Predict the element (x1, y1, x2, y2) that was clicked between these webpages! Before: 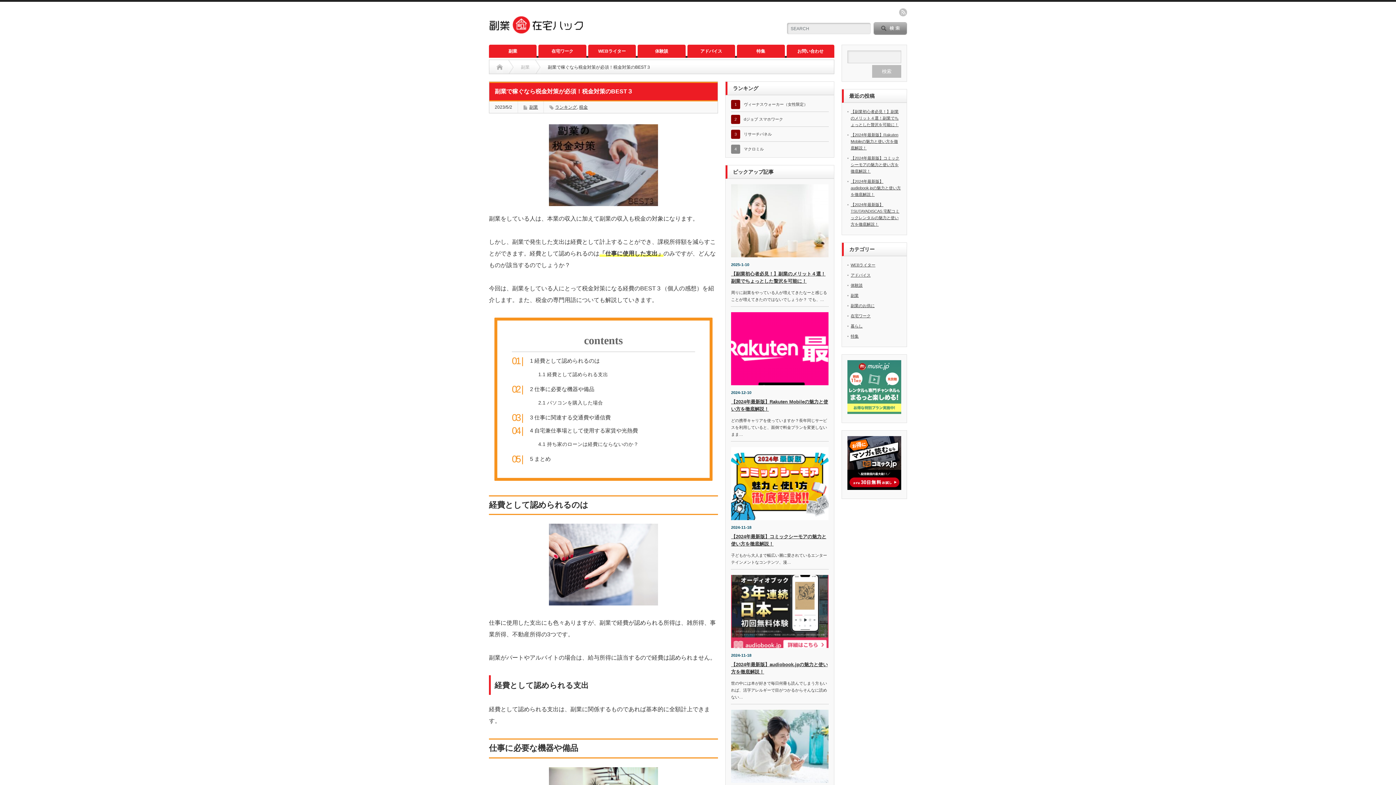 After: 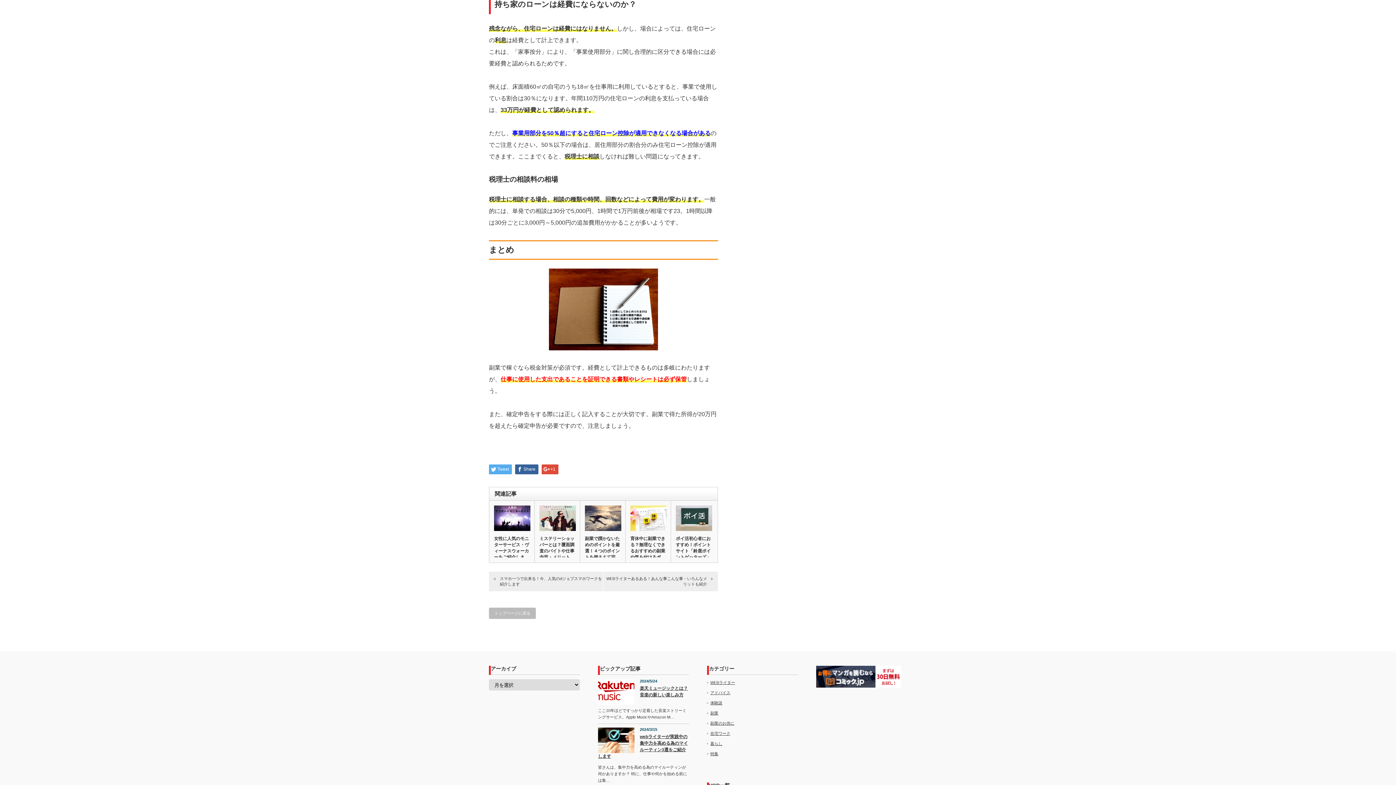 Action: bbox: (538, 441, 638, 447) label: 4.1 持ち家のローンは経費にならないのか？